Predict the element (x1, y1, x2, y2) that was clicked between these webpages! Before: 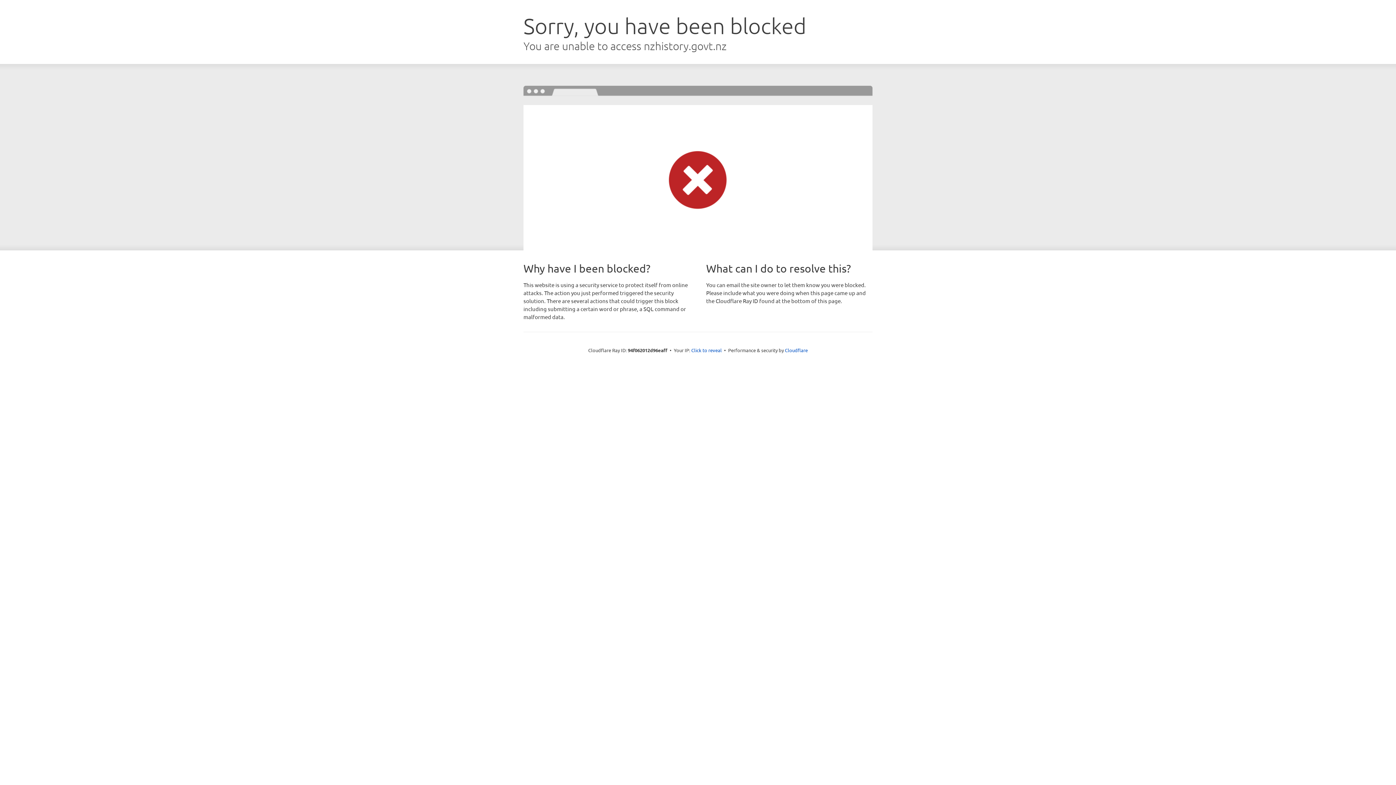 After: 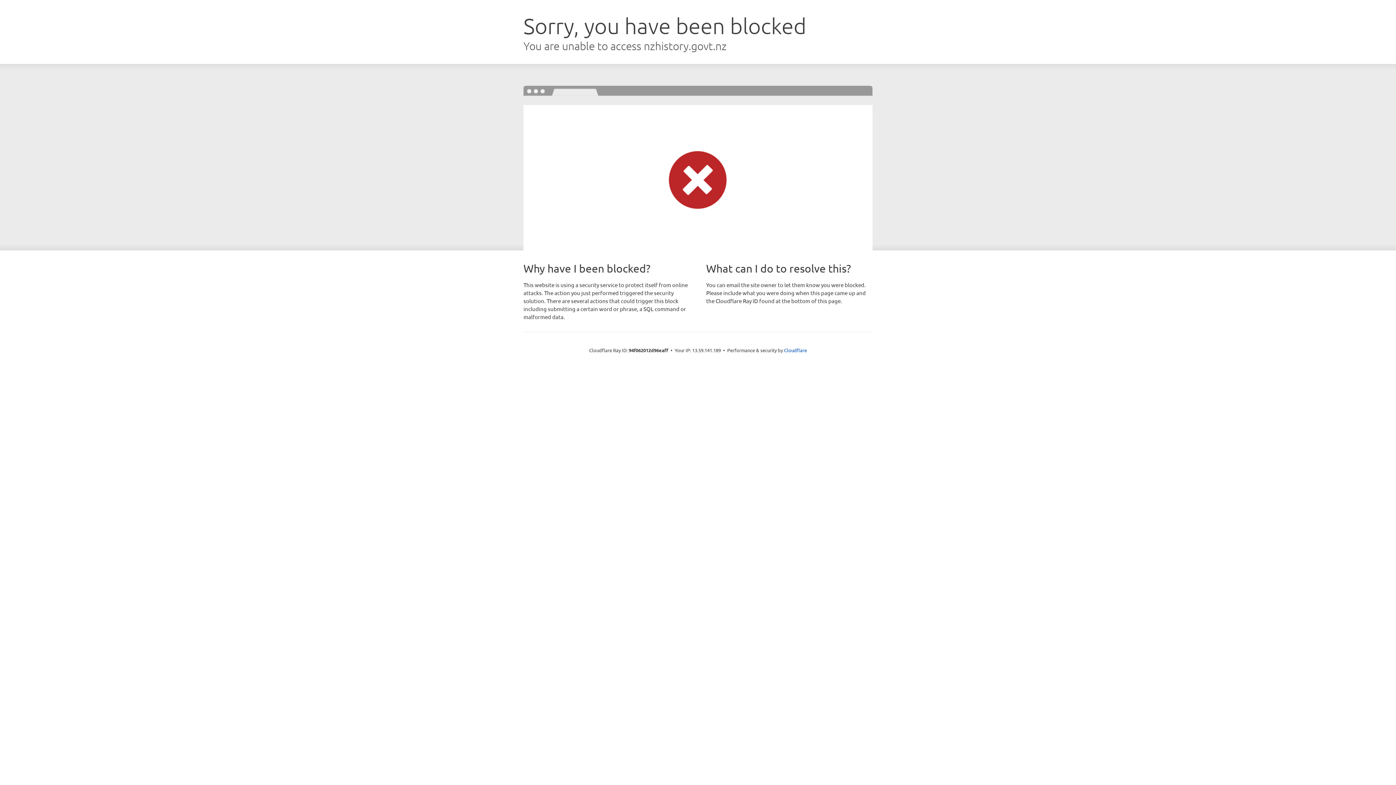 Action: label: Click to reveal bbox: (691, 346, 722, 353)